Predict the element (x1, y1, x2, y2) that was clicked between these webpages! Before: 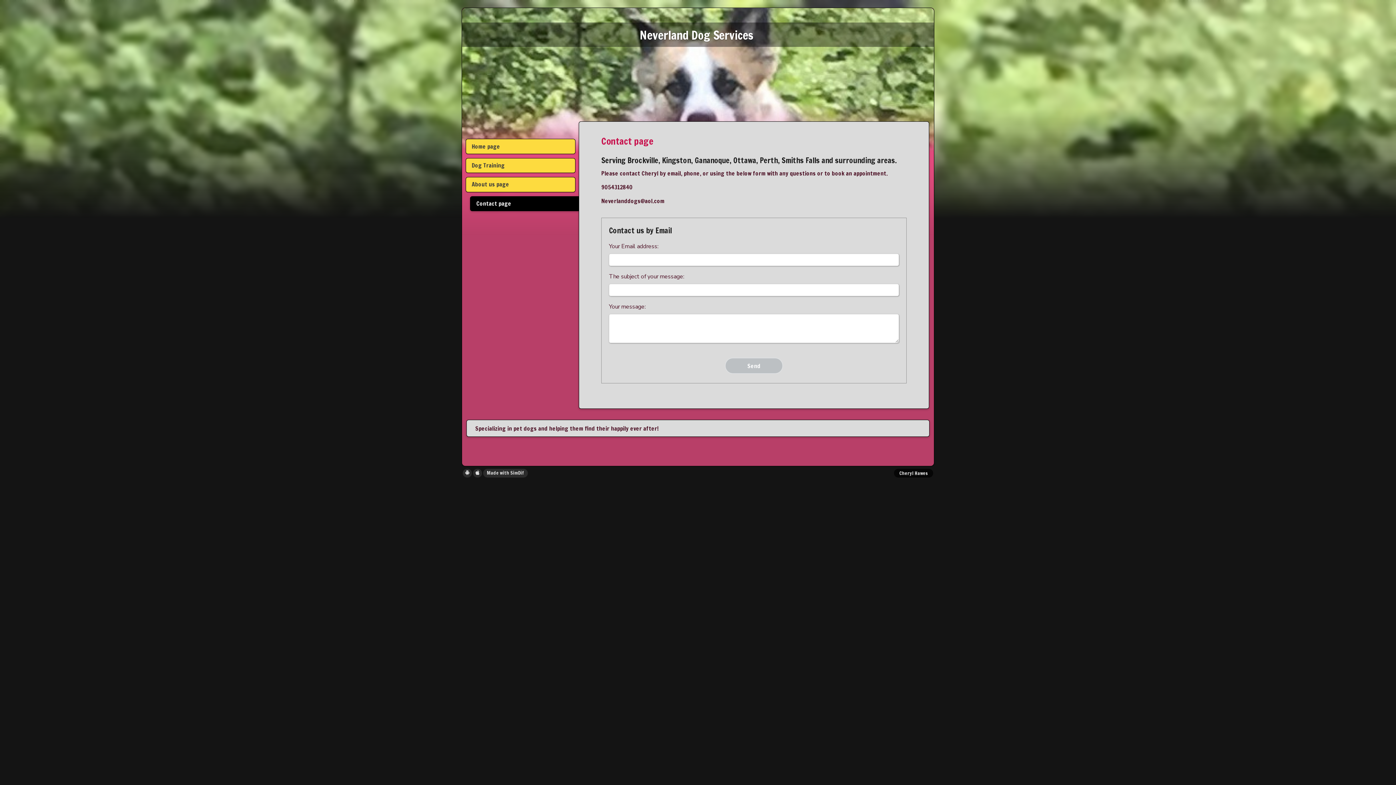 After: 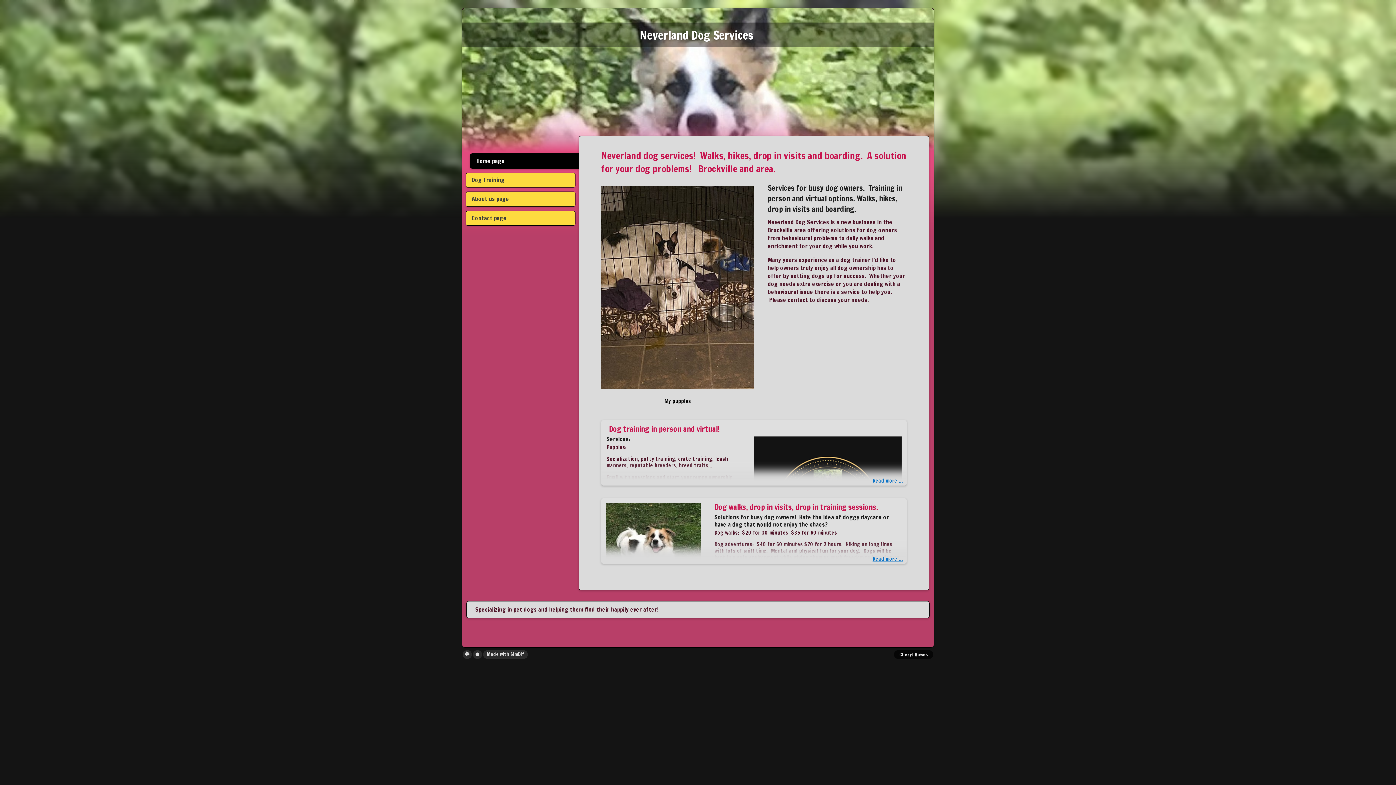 Action: bbox: (465, 139, 575, 154) label: Home page